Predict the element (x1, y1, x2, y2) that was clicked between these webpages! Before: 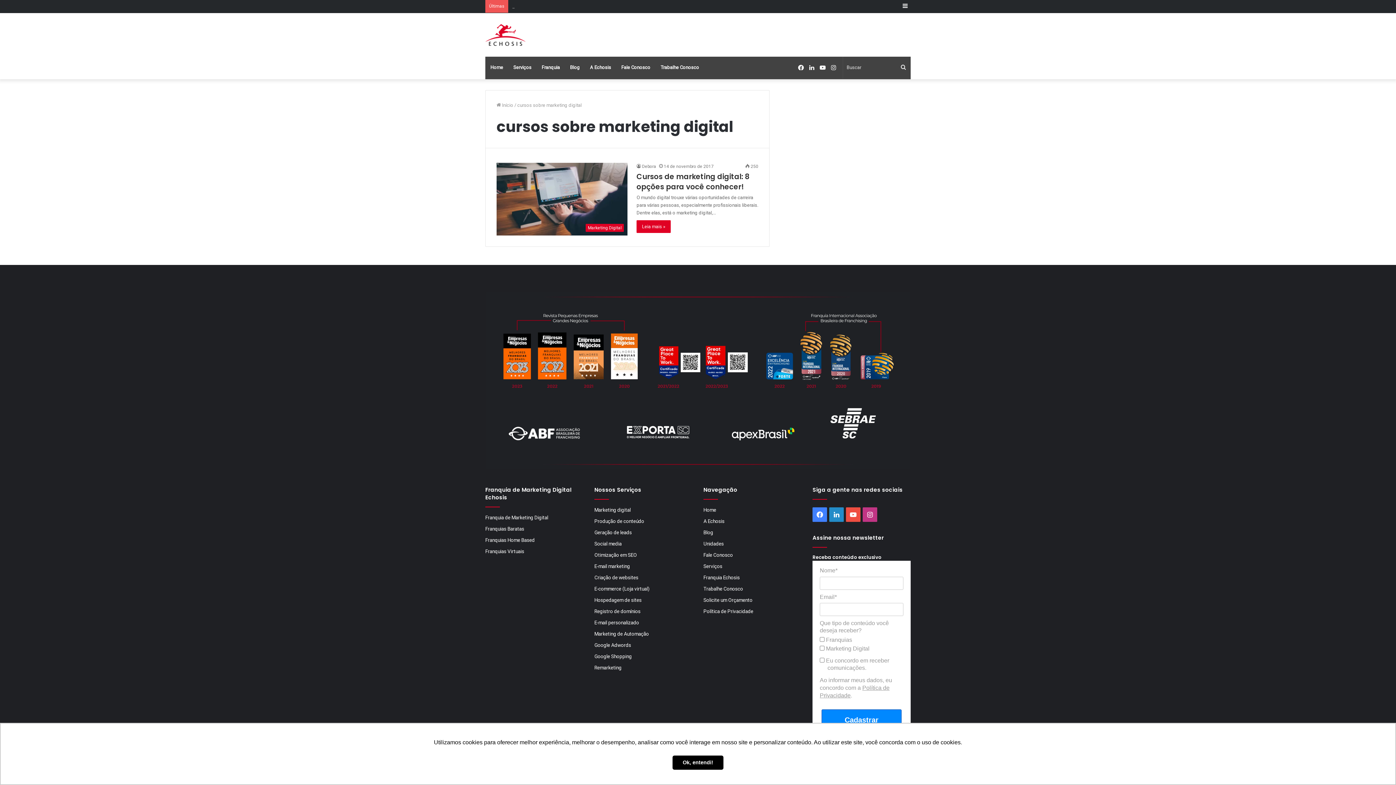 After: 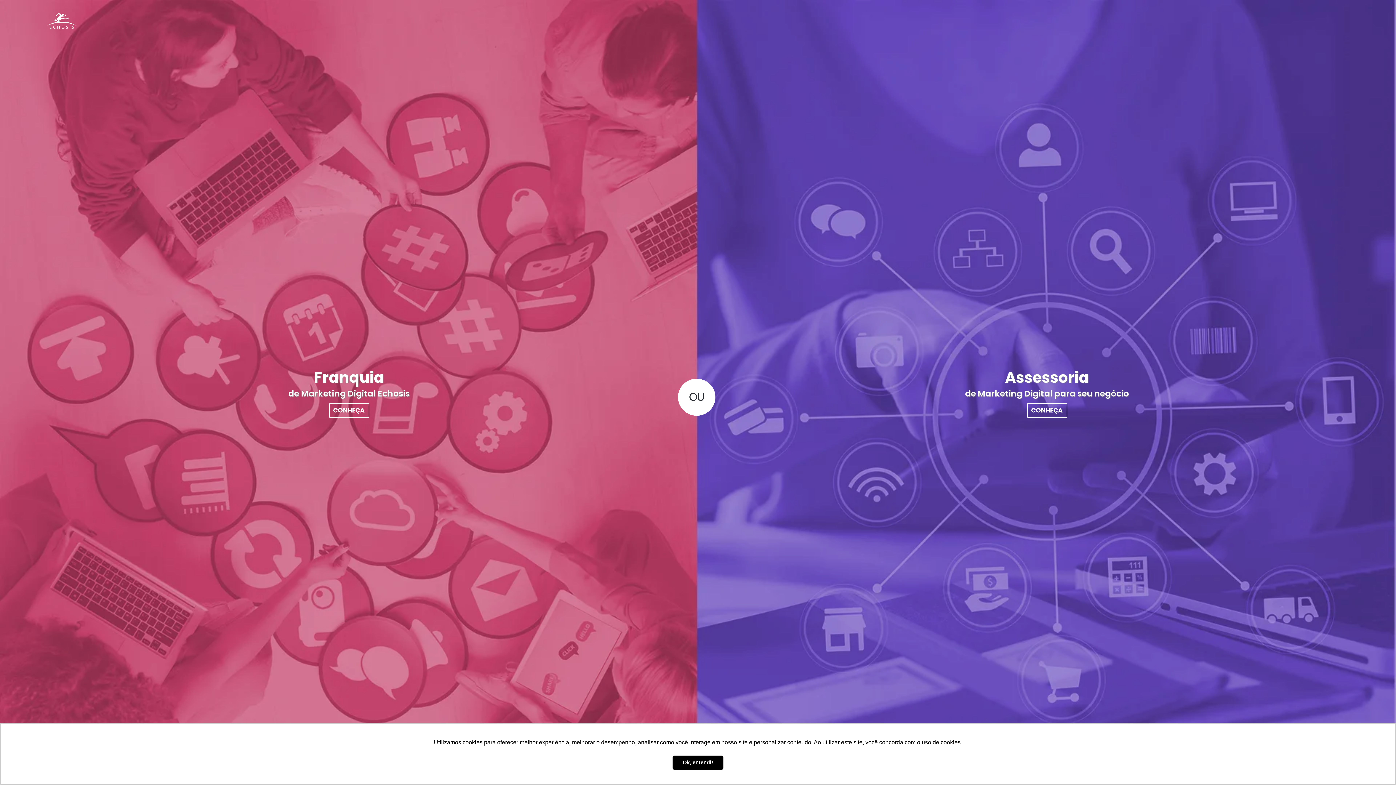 Action: label: Home bbox: (703, 507, 716, 513)